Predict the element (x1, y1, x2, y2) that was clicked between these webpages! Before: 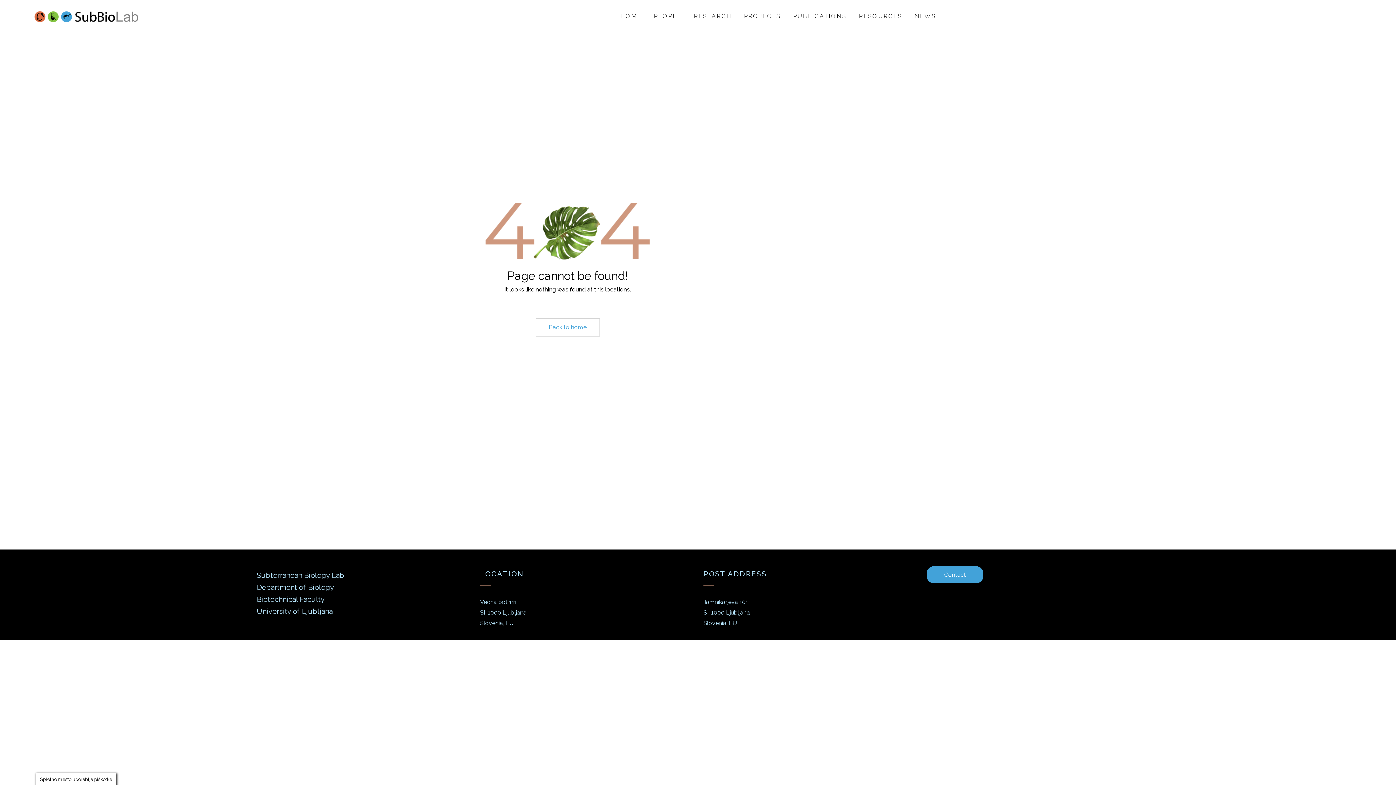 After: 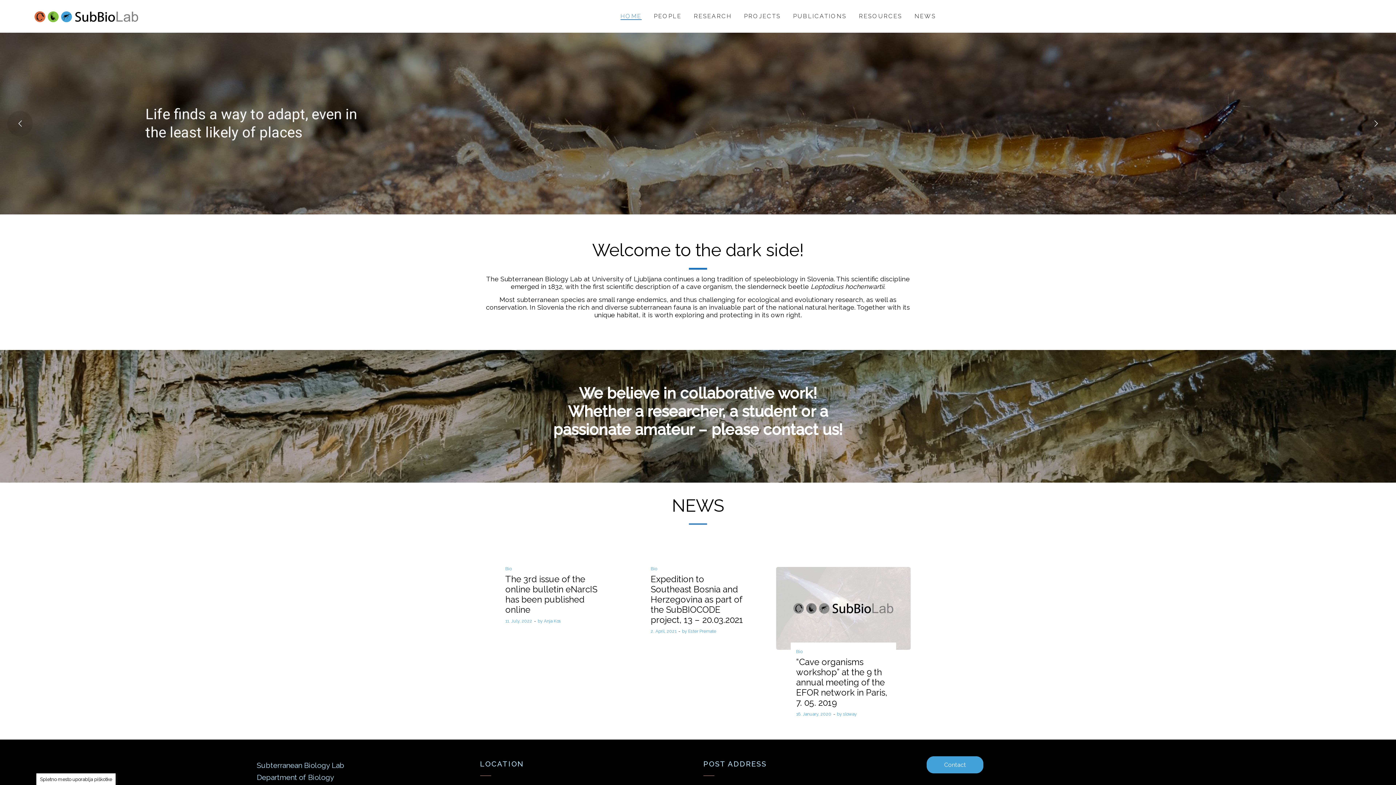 Action: bbox: (29, 0, 138, 32) label: SubBioLab project